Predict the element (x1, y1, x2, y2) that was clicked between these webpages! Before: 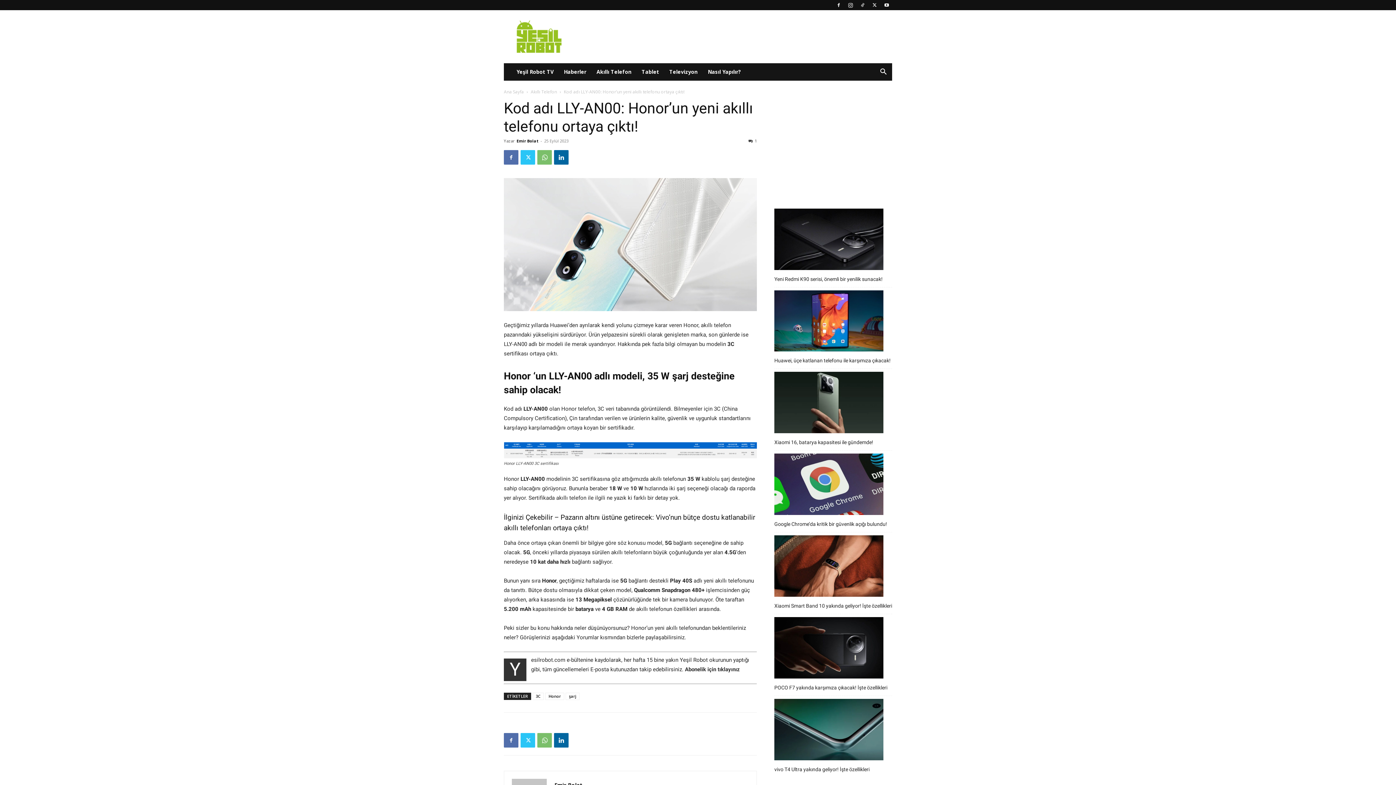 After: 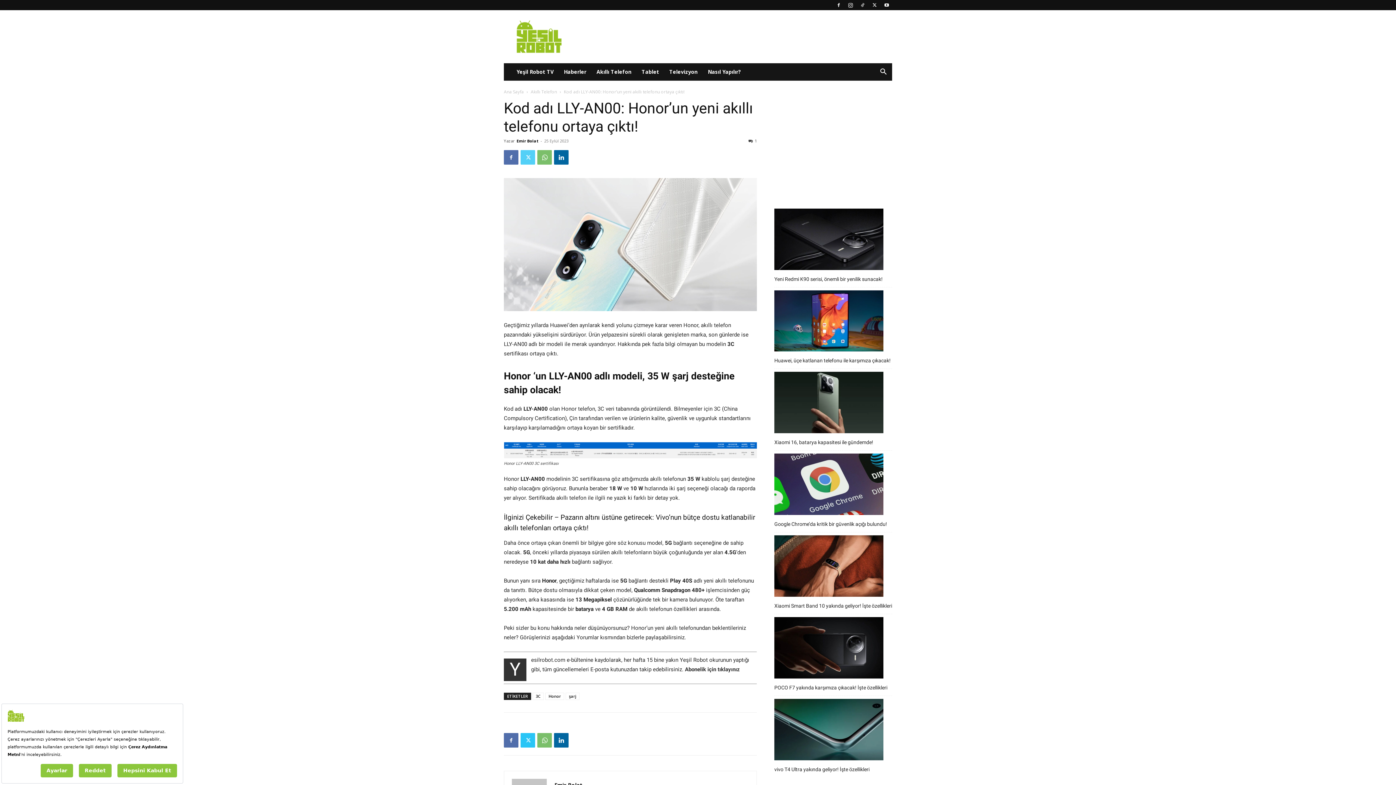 Action: bbox: (520, 150, 535, 164)